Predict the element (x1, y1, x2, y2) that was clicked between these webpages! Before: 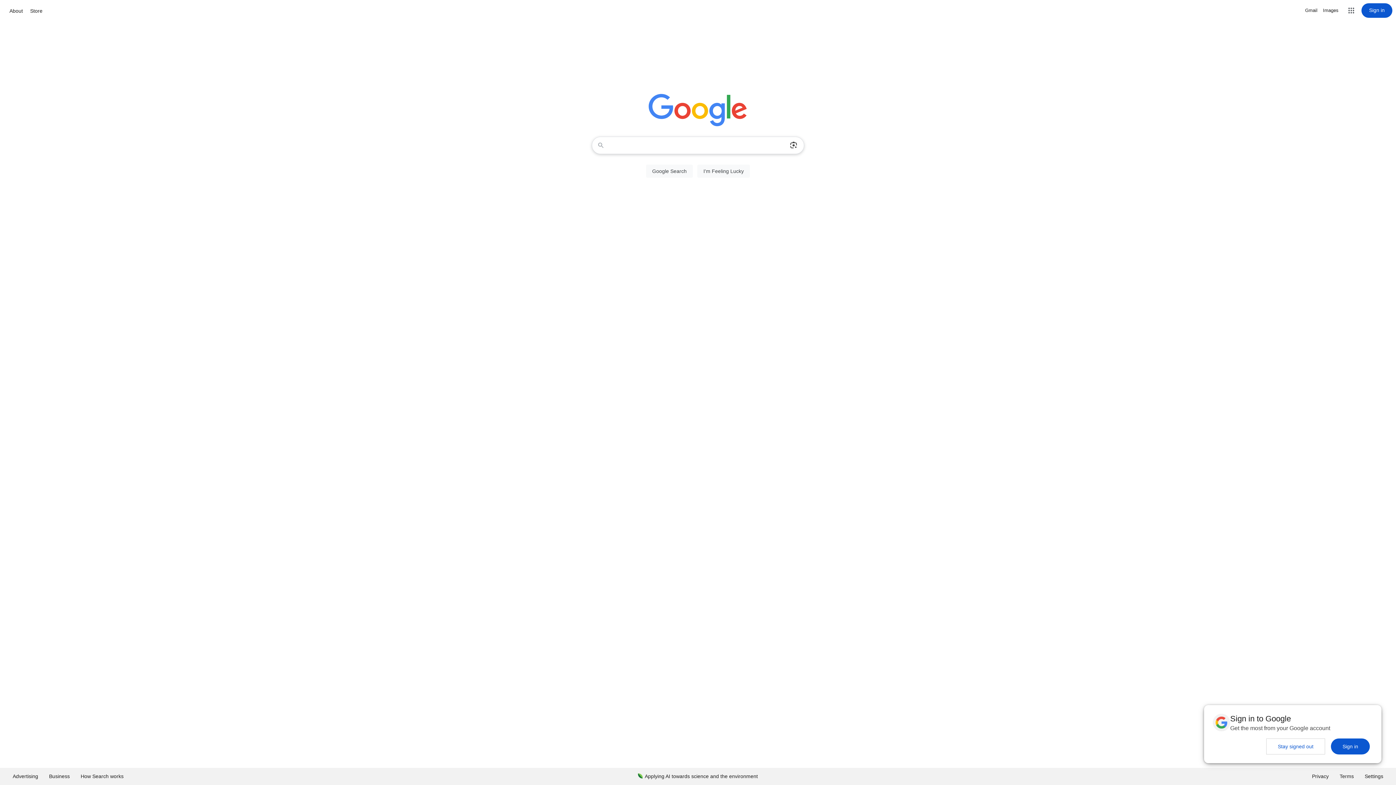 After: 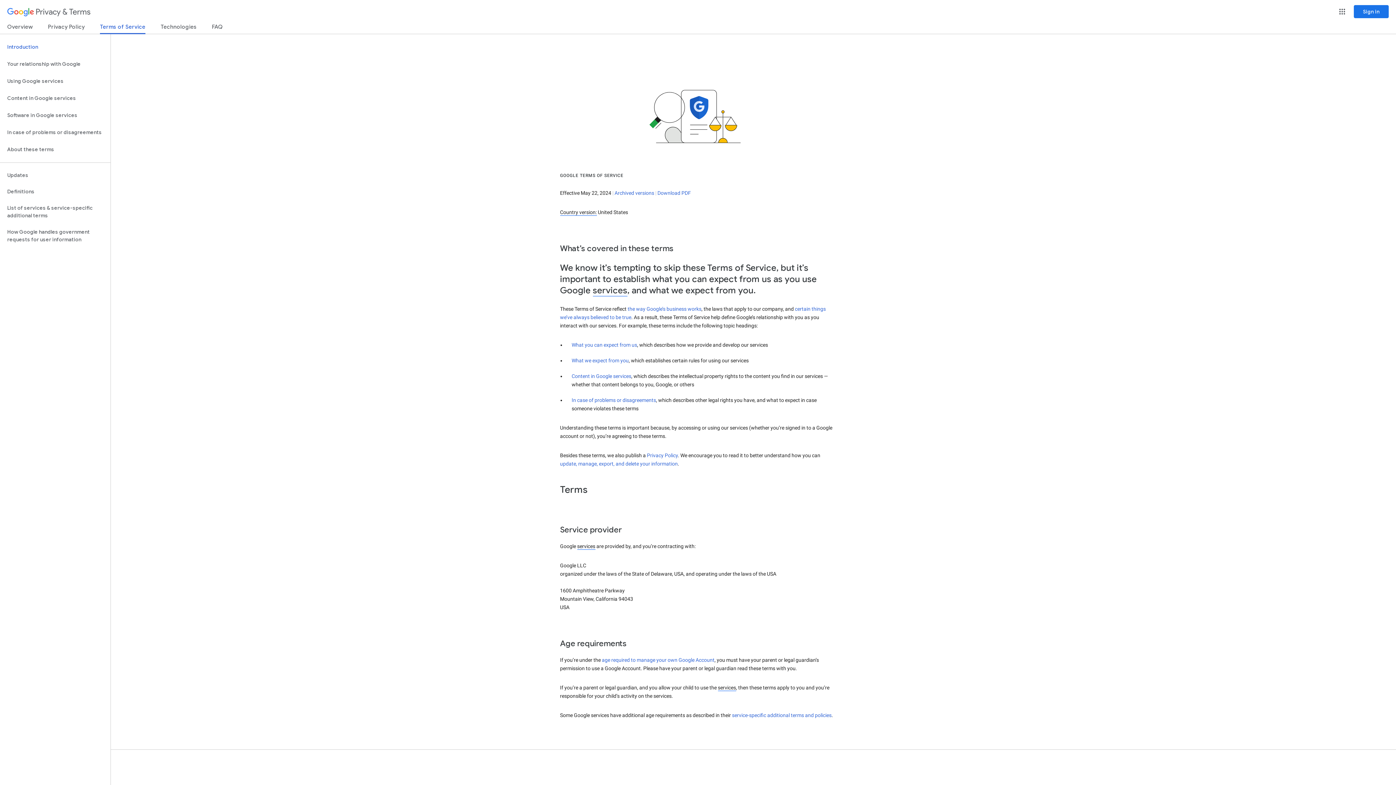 Action: bbox: (1334, 768, 1359, 785) label: Terms